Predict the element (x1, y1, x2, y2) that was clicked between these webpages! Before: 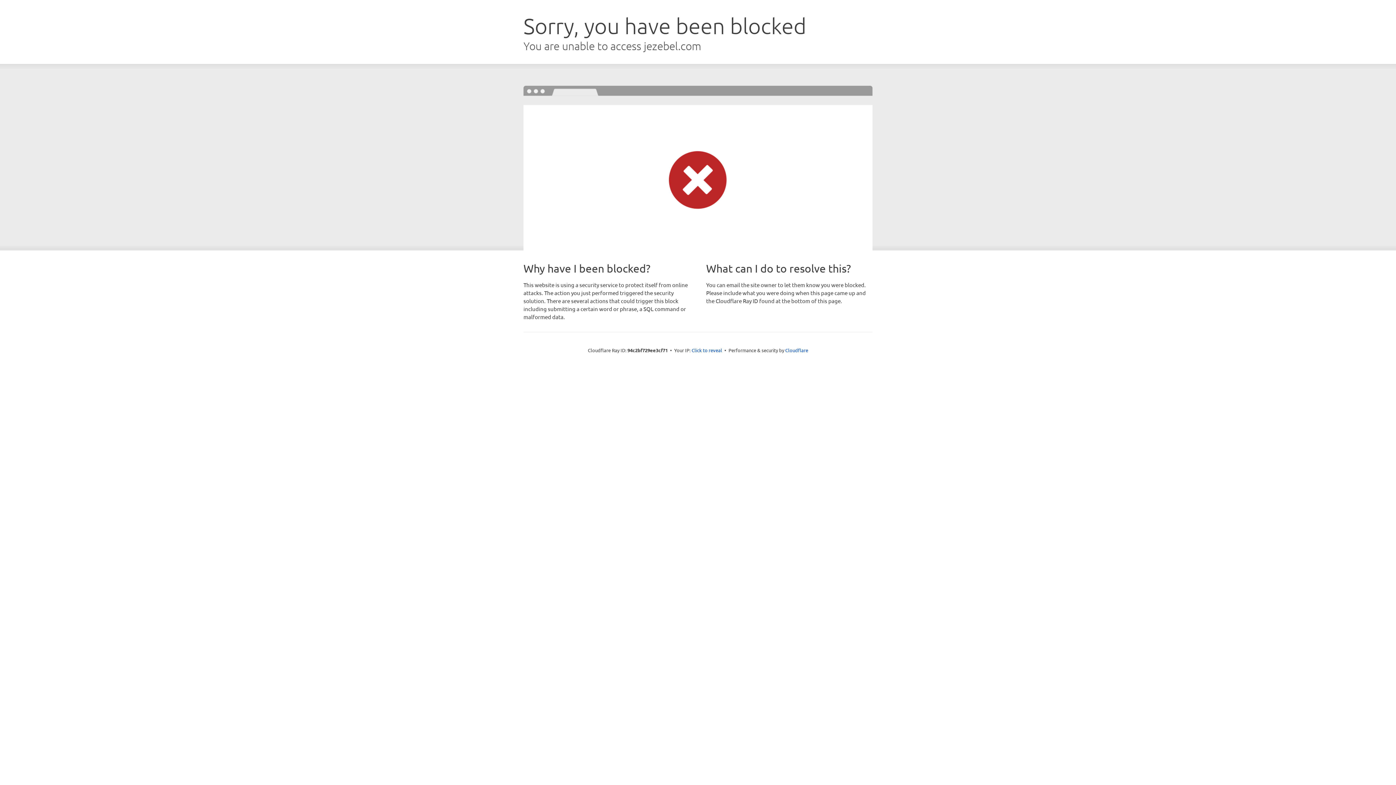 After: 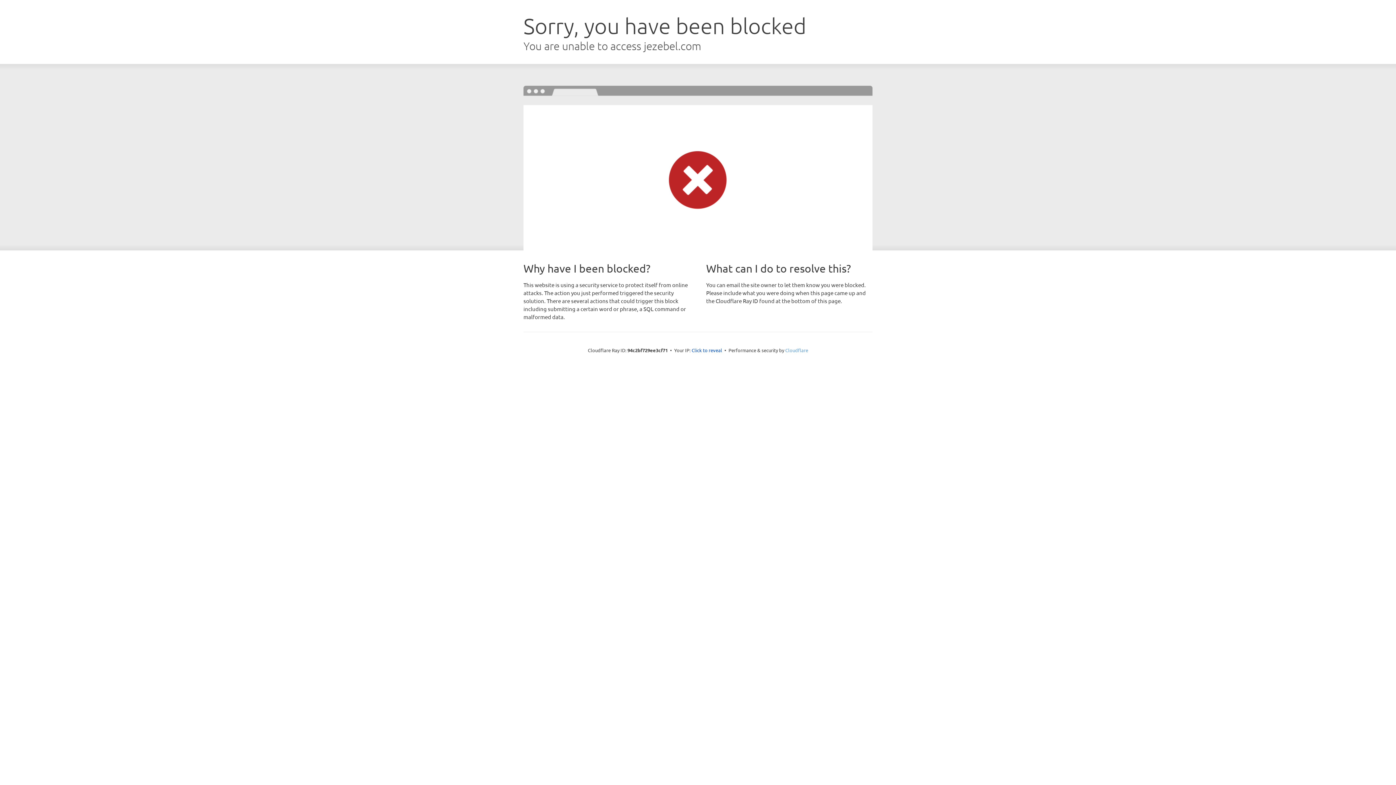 Action: bbox: (785, 347, 808, 353) label: Cloudflare